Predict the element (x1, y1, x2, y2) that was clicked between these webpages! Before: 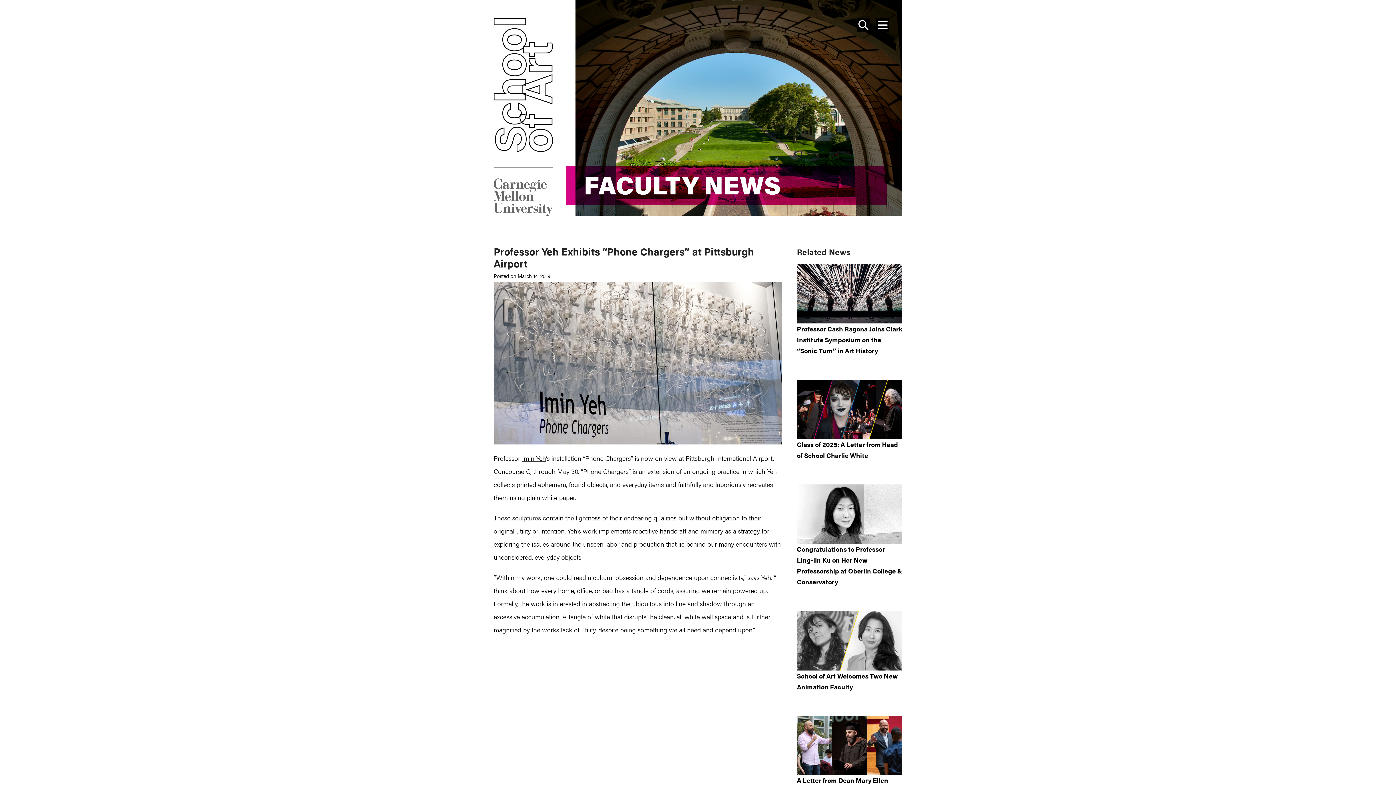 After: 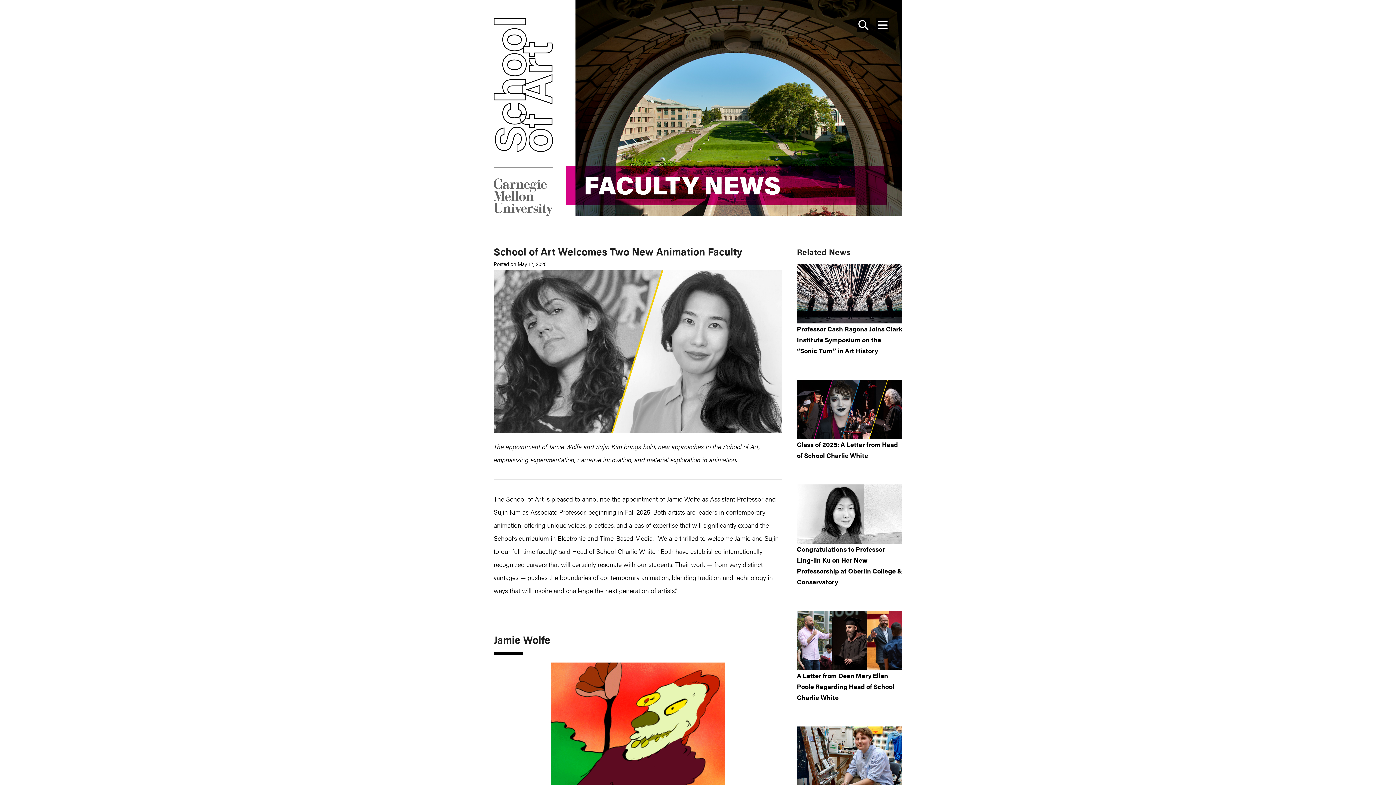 Action: bbox: (797, 611, 902, 670)